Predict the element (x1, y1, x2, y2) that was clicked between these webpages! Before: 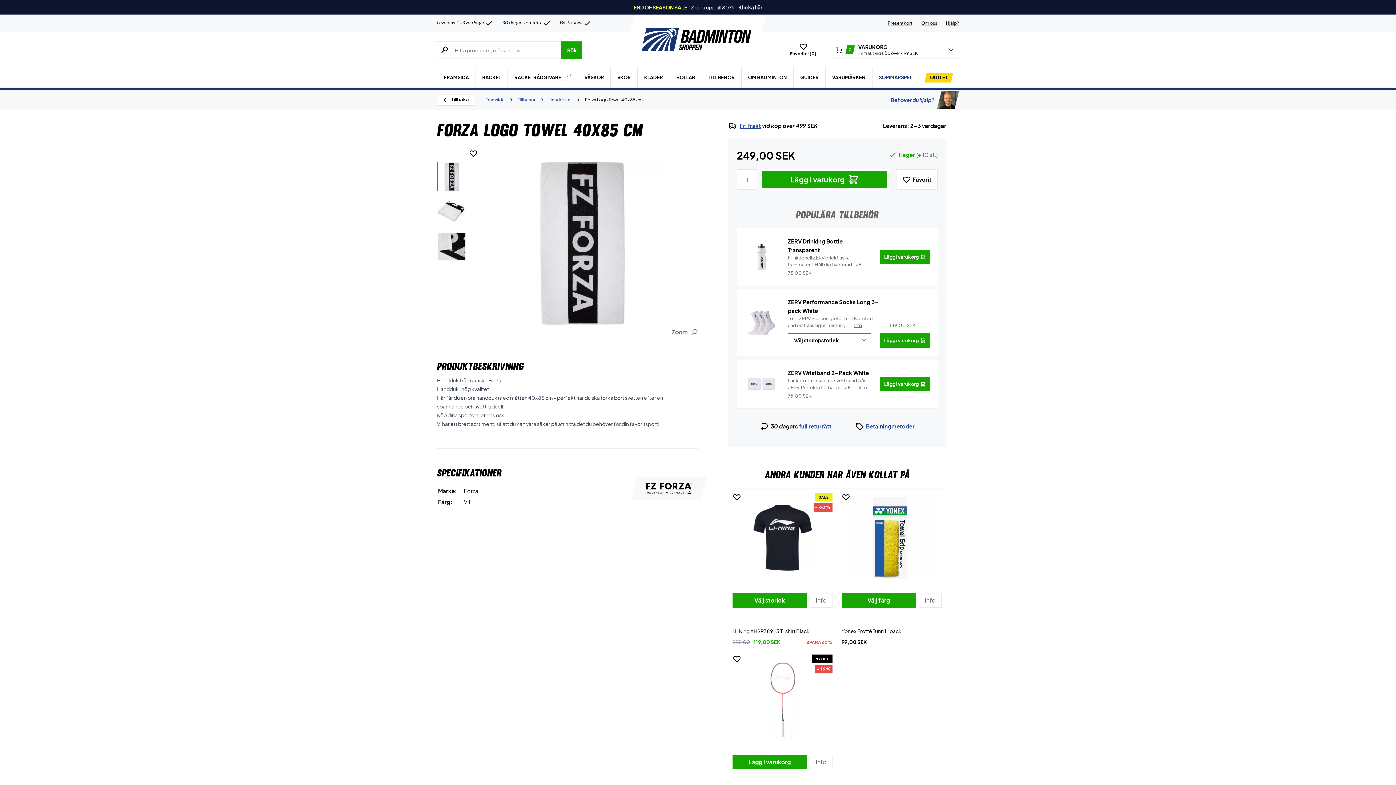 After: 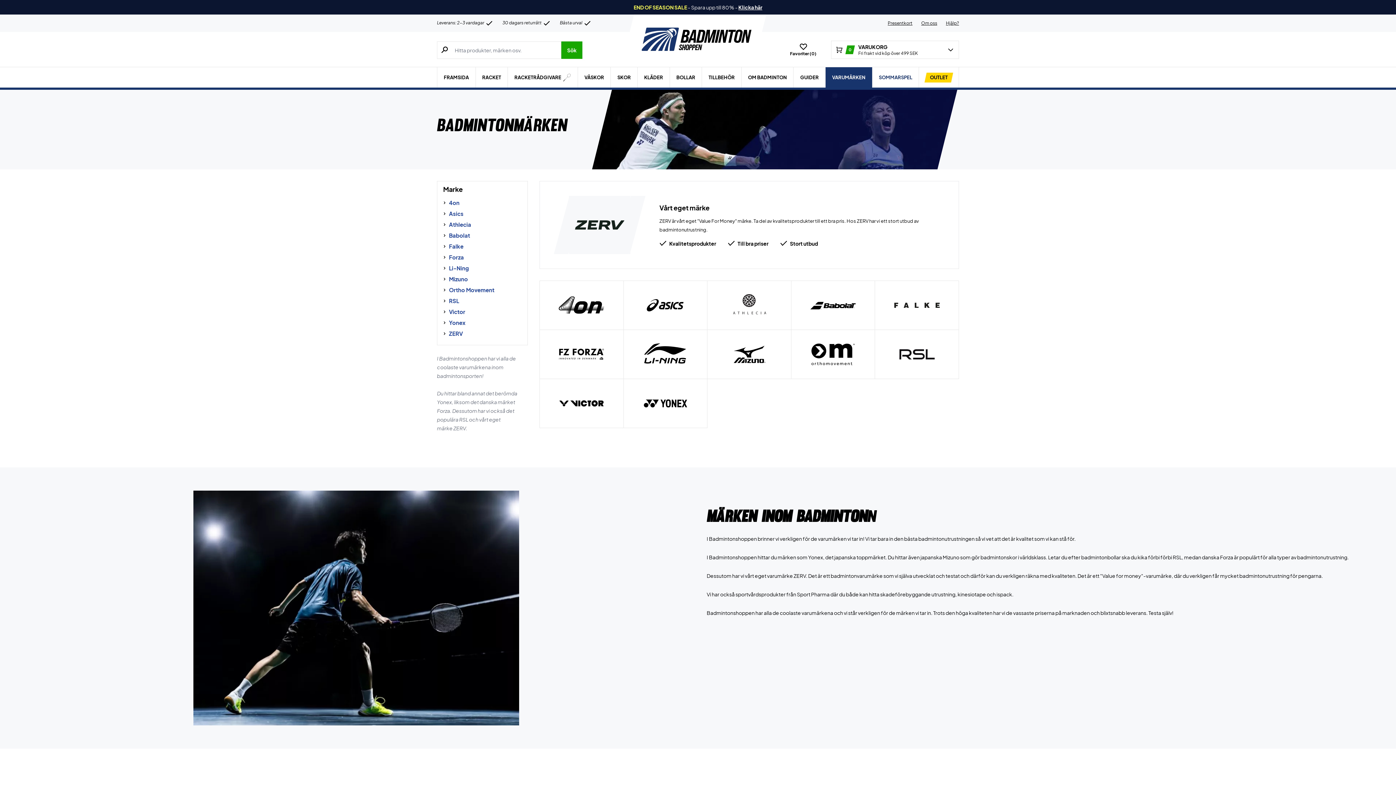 Action: bbox: (825, 67, 872, 87) label: VARUMÄRKEN